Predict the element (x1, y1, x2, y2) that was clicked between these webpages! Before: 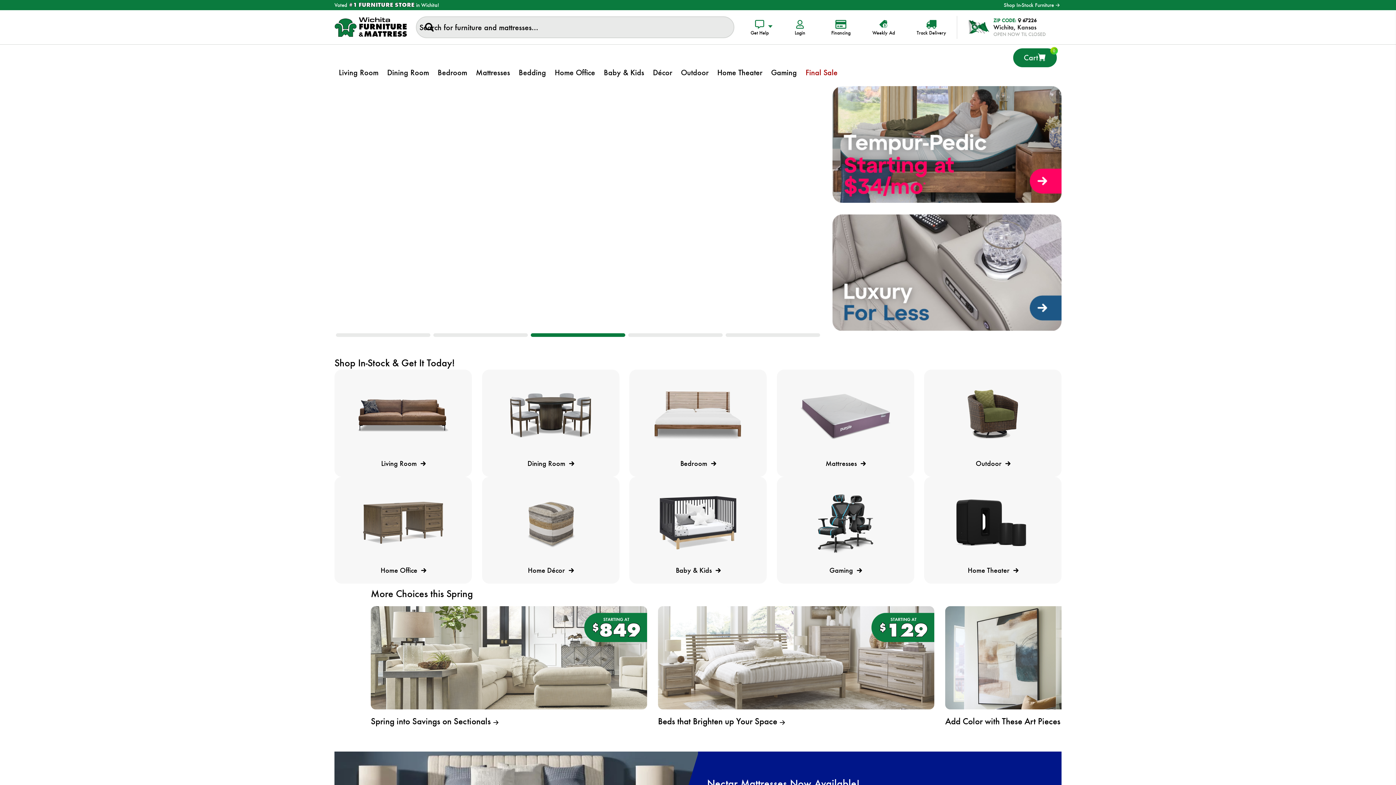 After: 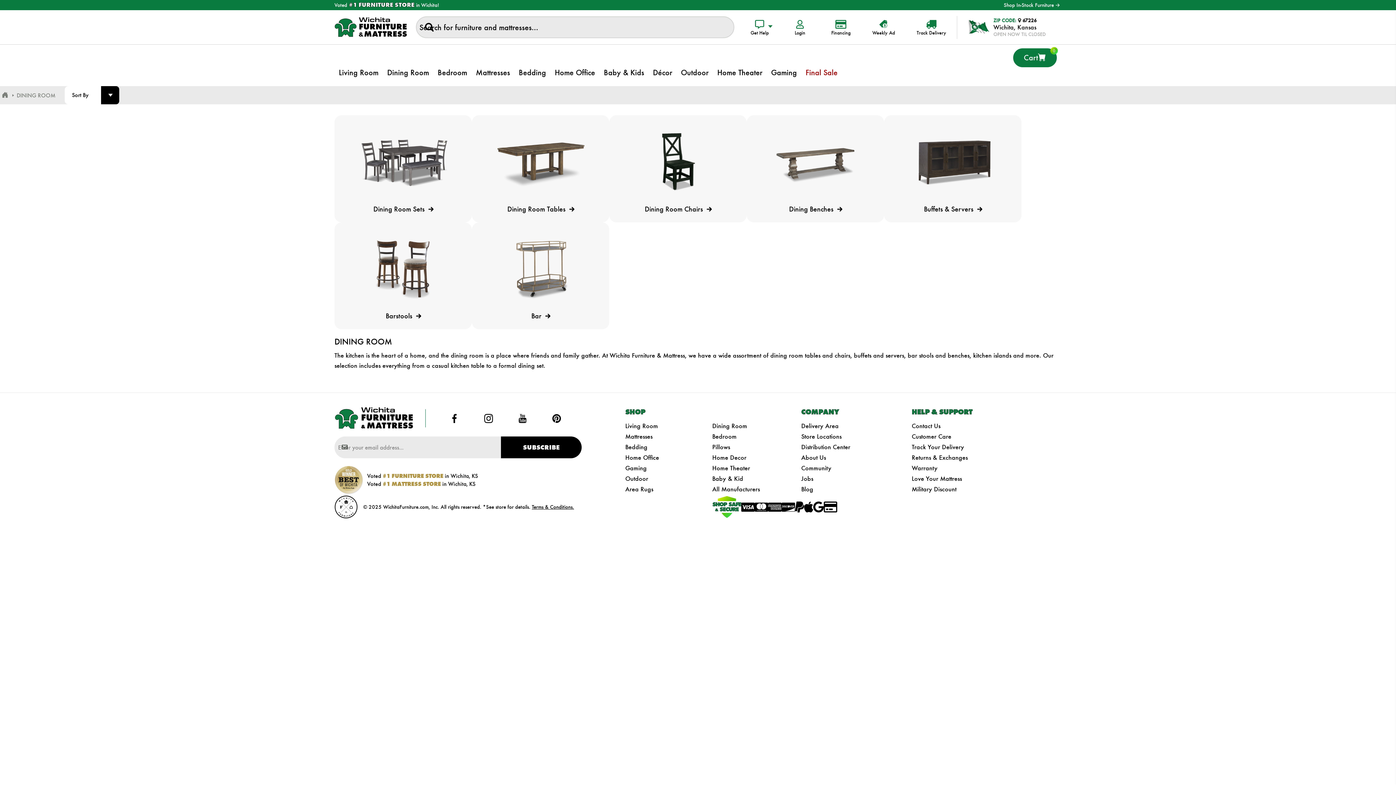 Action: bbox: (527, 459, 573, 467) label: Dining Room